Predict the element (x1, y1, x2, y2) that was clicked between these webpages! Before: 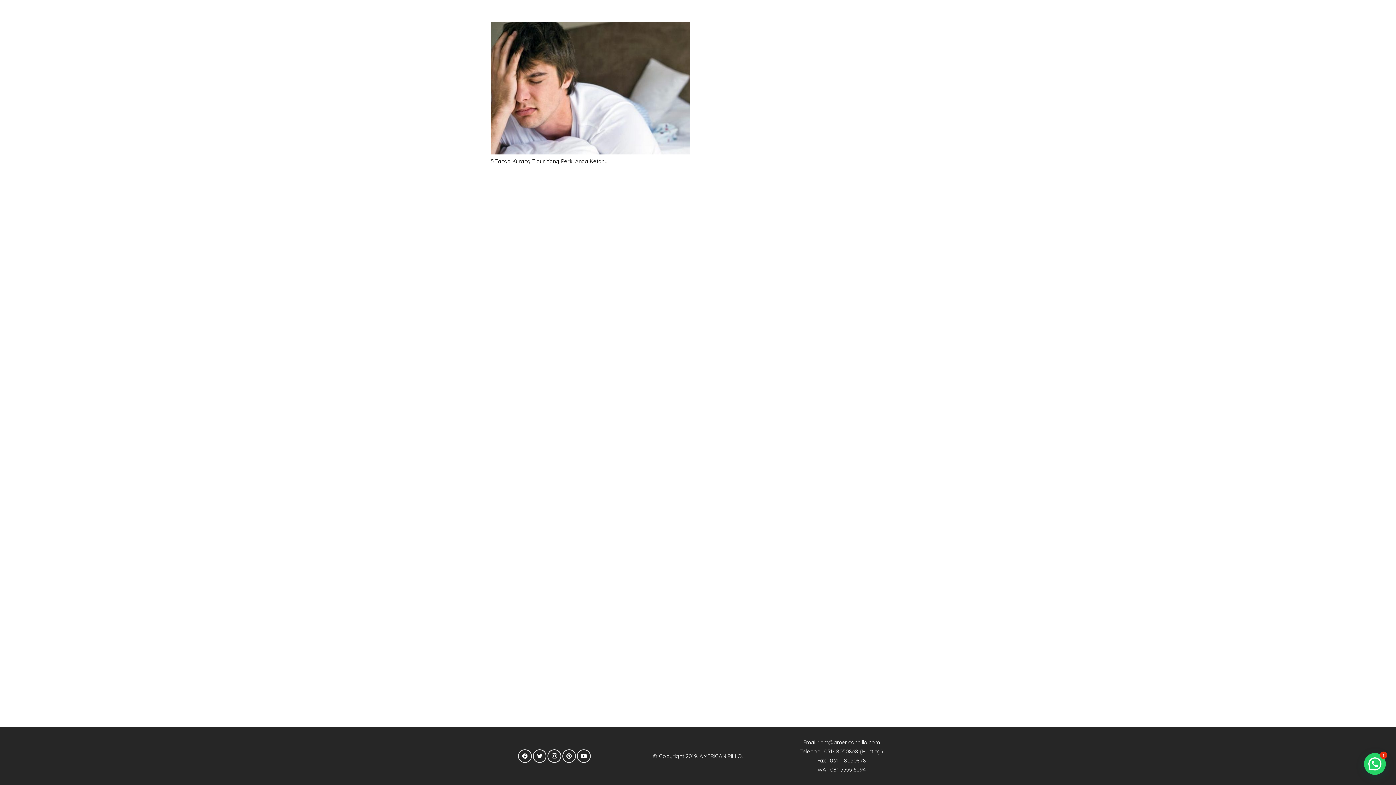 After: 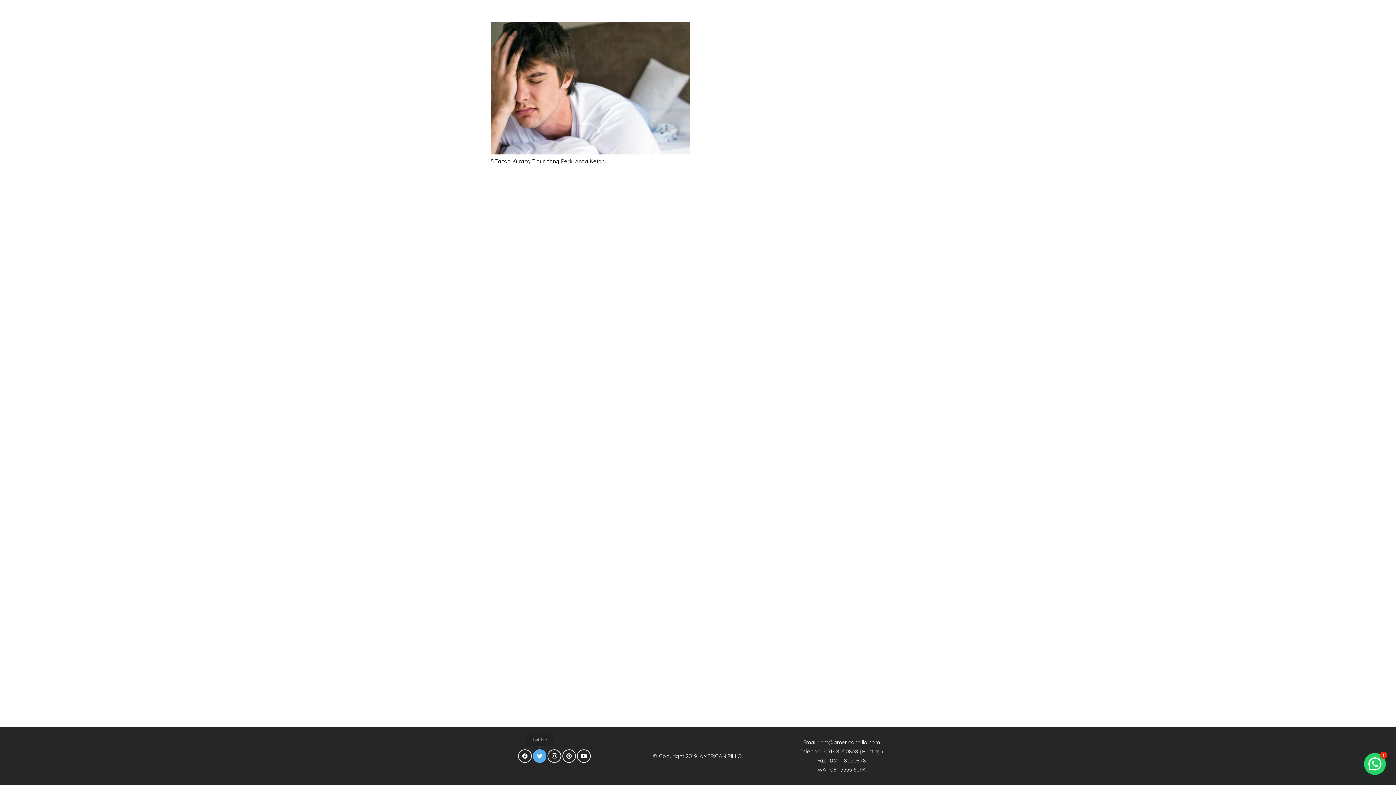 Action: label: Twitter bbox: (532, 749, 546, 763)